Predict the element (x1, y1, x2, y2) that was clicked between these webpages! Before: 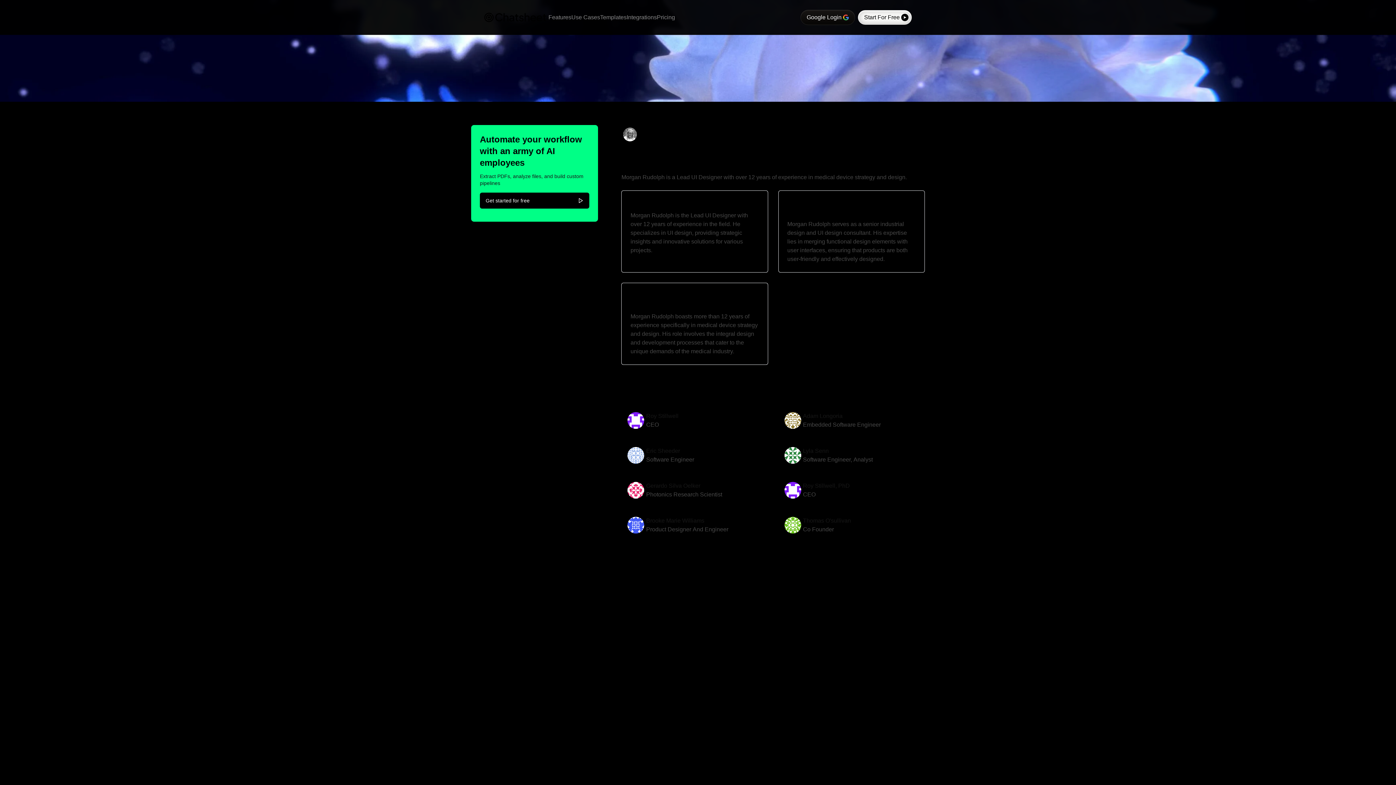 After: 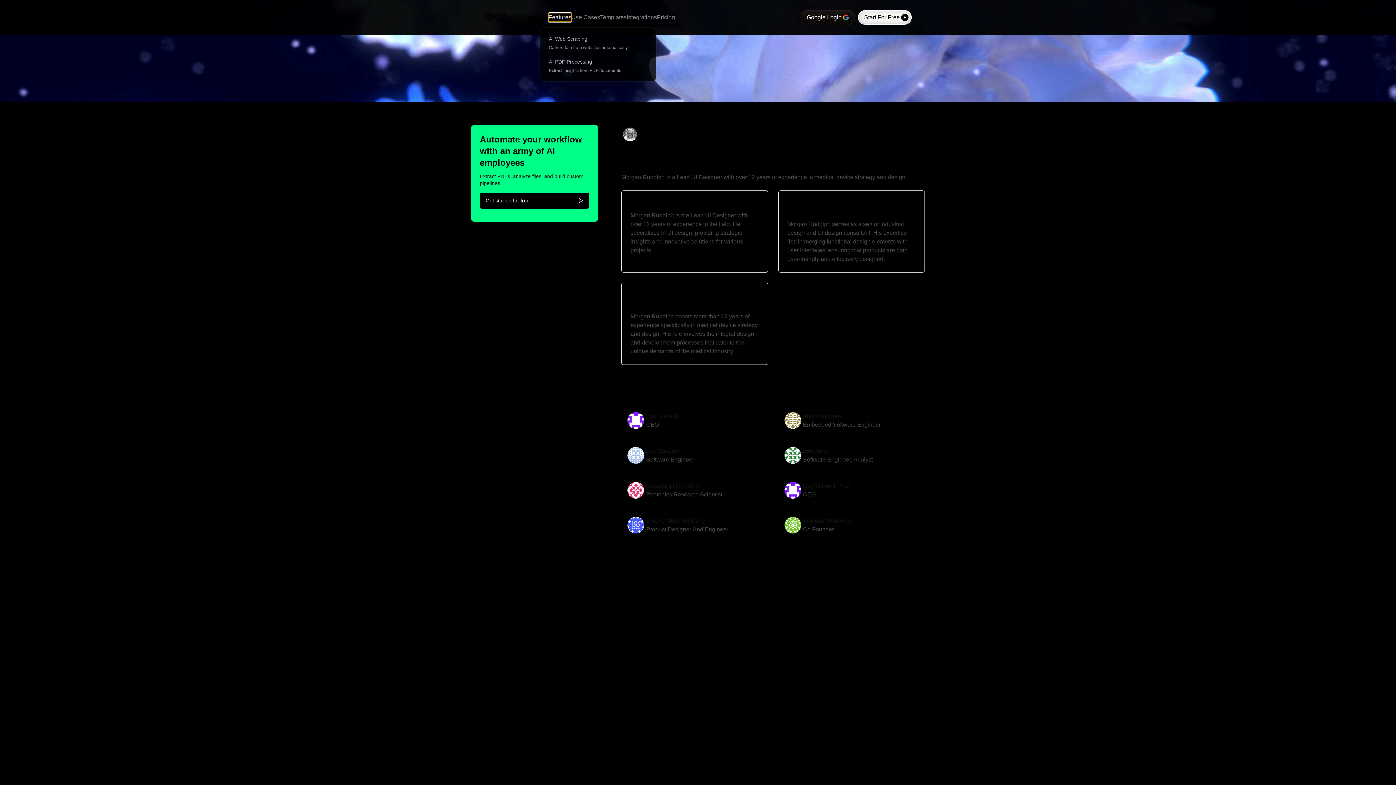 Action: label: Features bbox: (548, 13, 571, 21)